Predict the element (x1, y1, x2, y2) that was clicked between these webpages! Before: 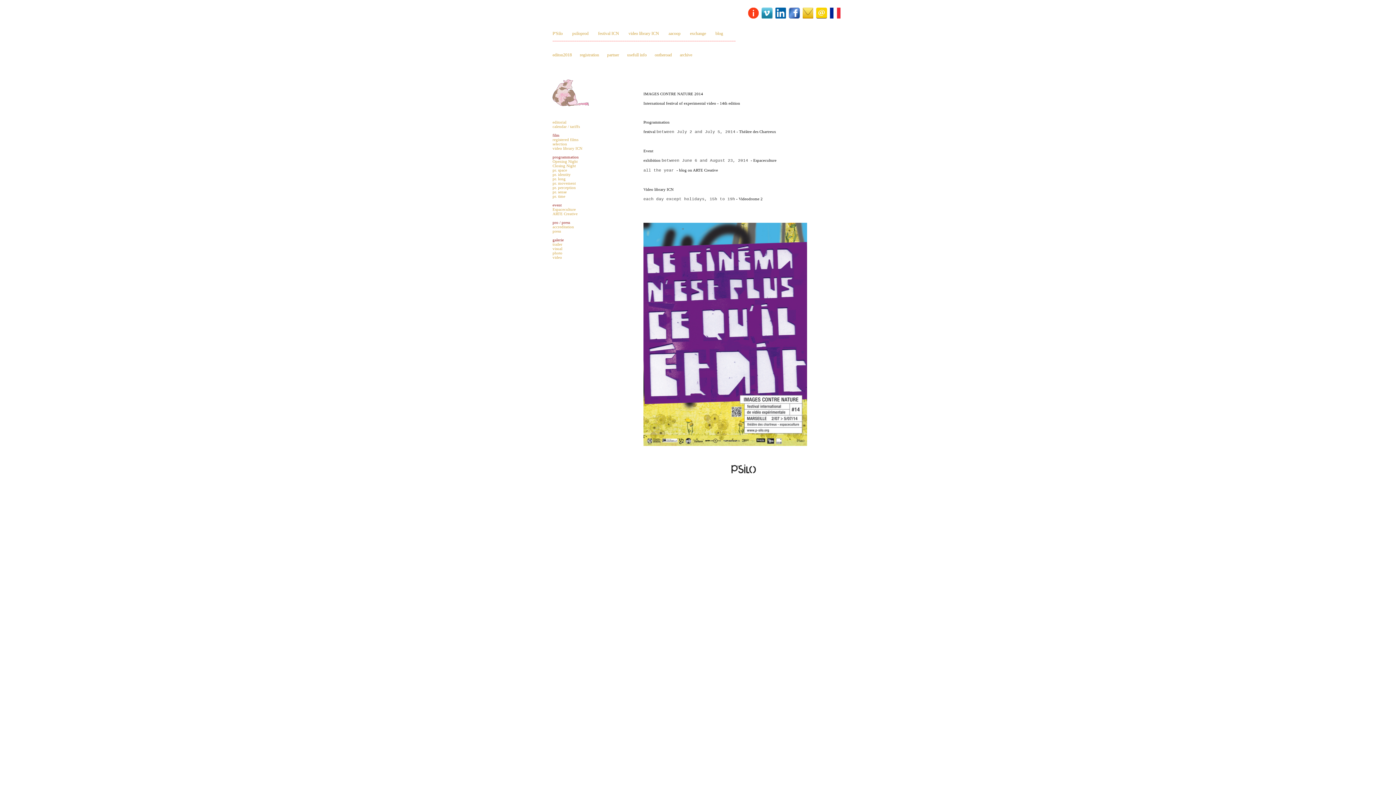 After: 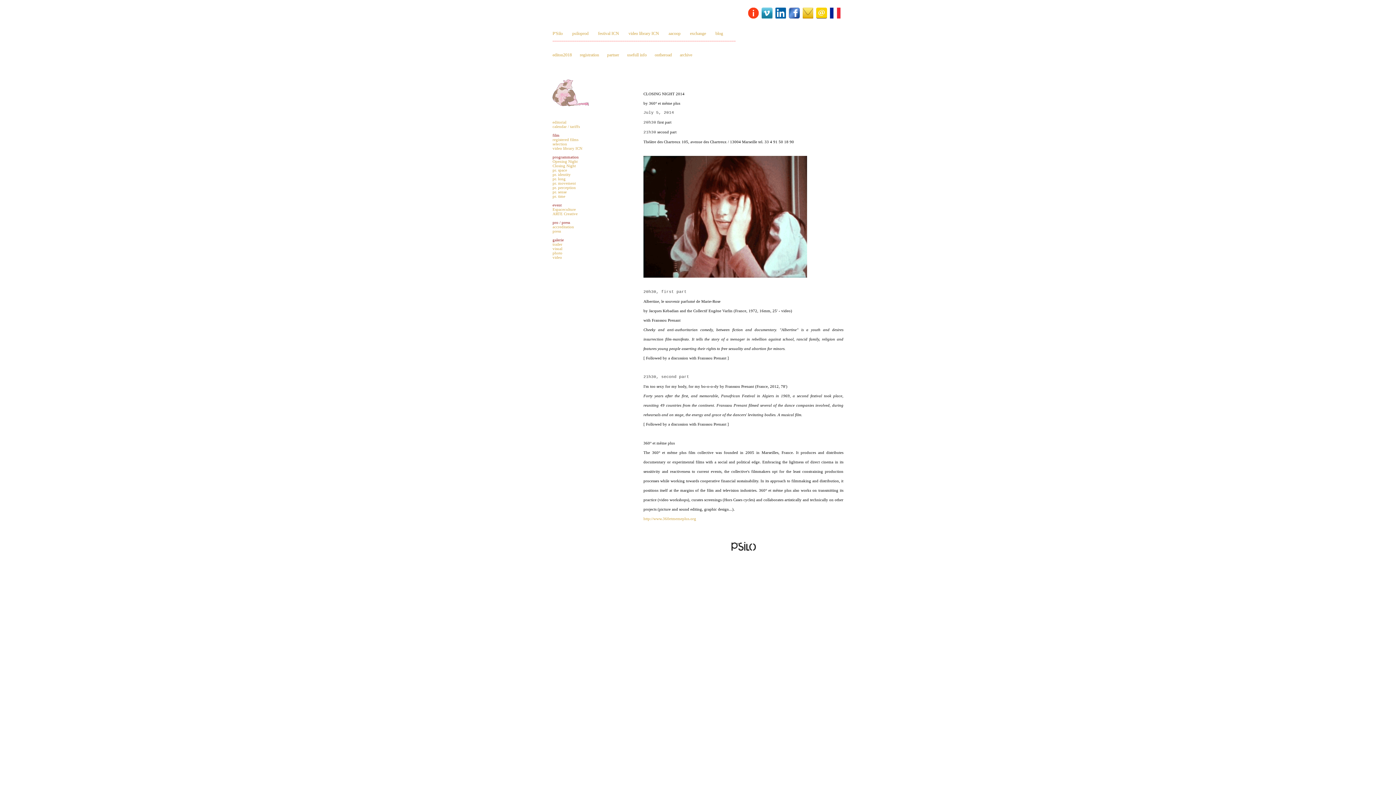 Action: label: Closing Night bbox: (552, 163, 576, 167)